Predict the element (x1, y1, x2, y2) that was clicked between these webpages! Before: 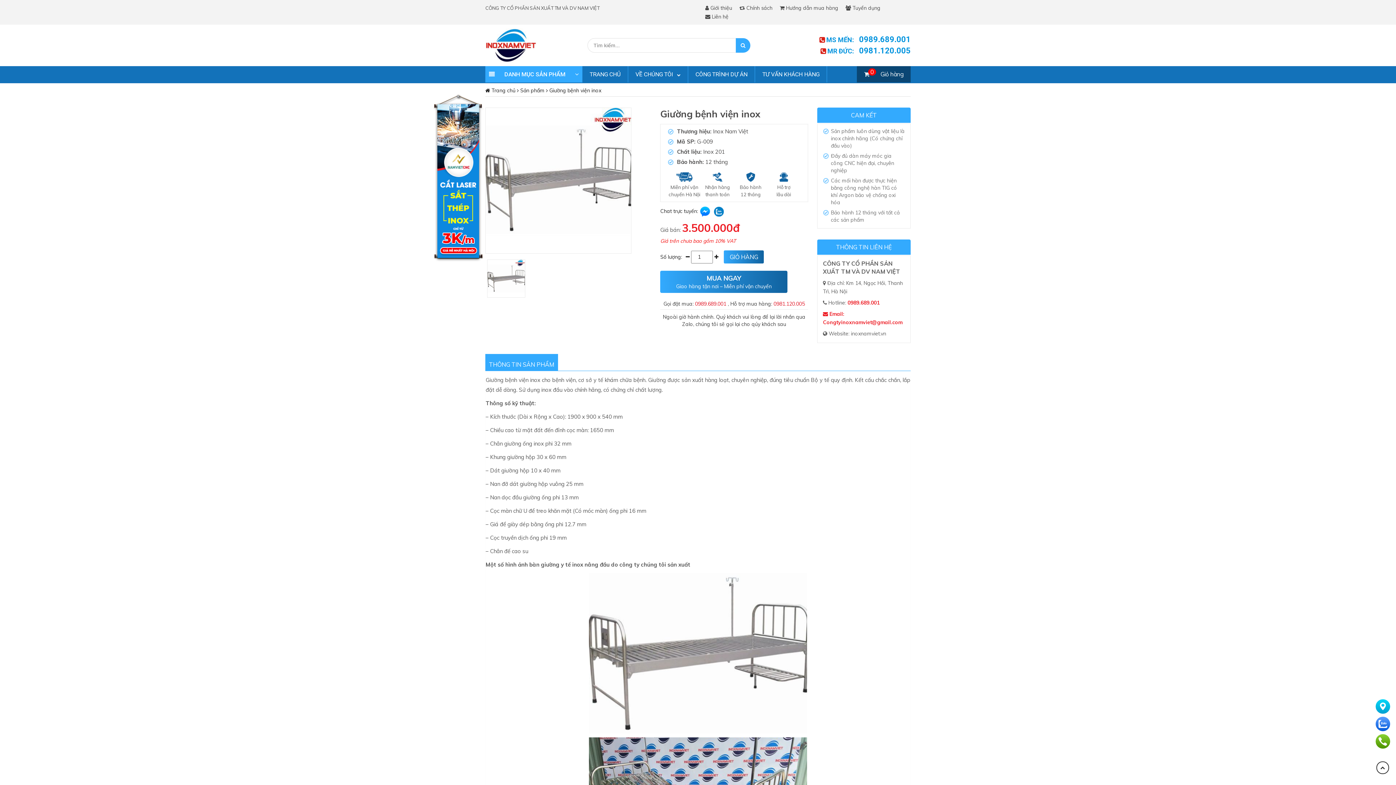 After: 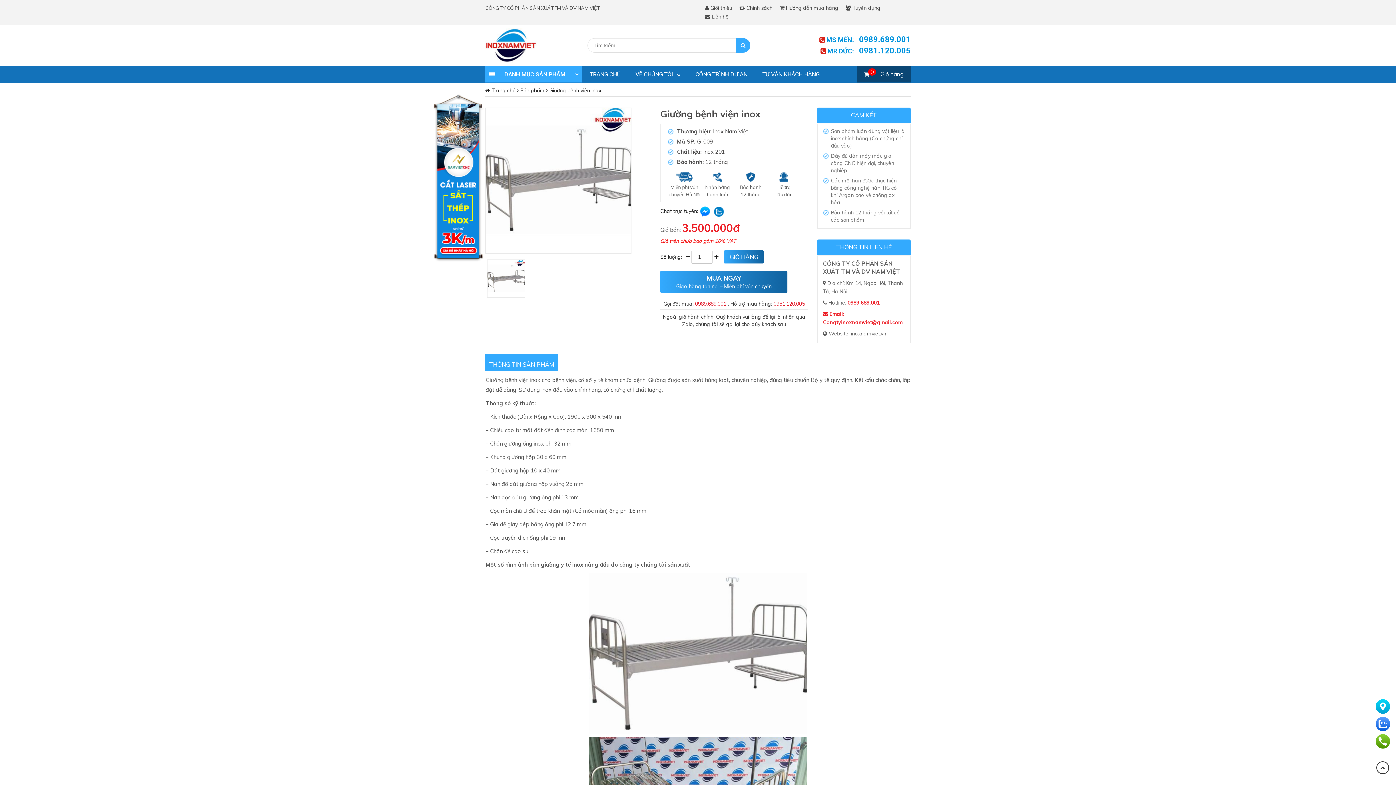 Action: bbox: (823, 329, 905, 338) label:  Website: inoxnamviet.vn